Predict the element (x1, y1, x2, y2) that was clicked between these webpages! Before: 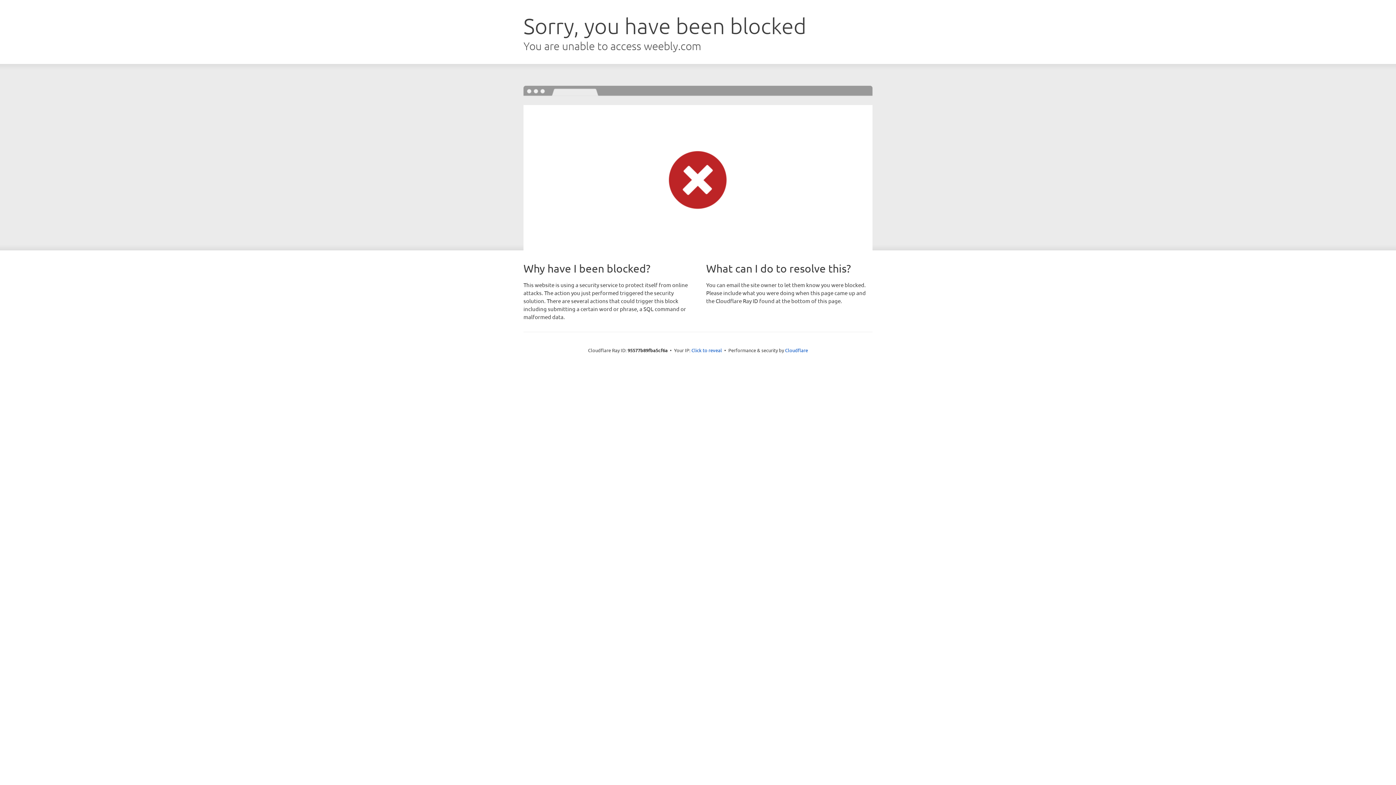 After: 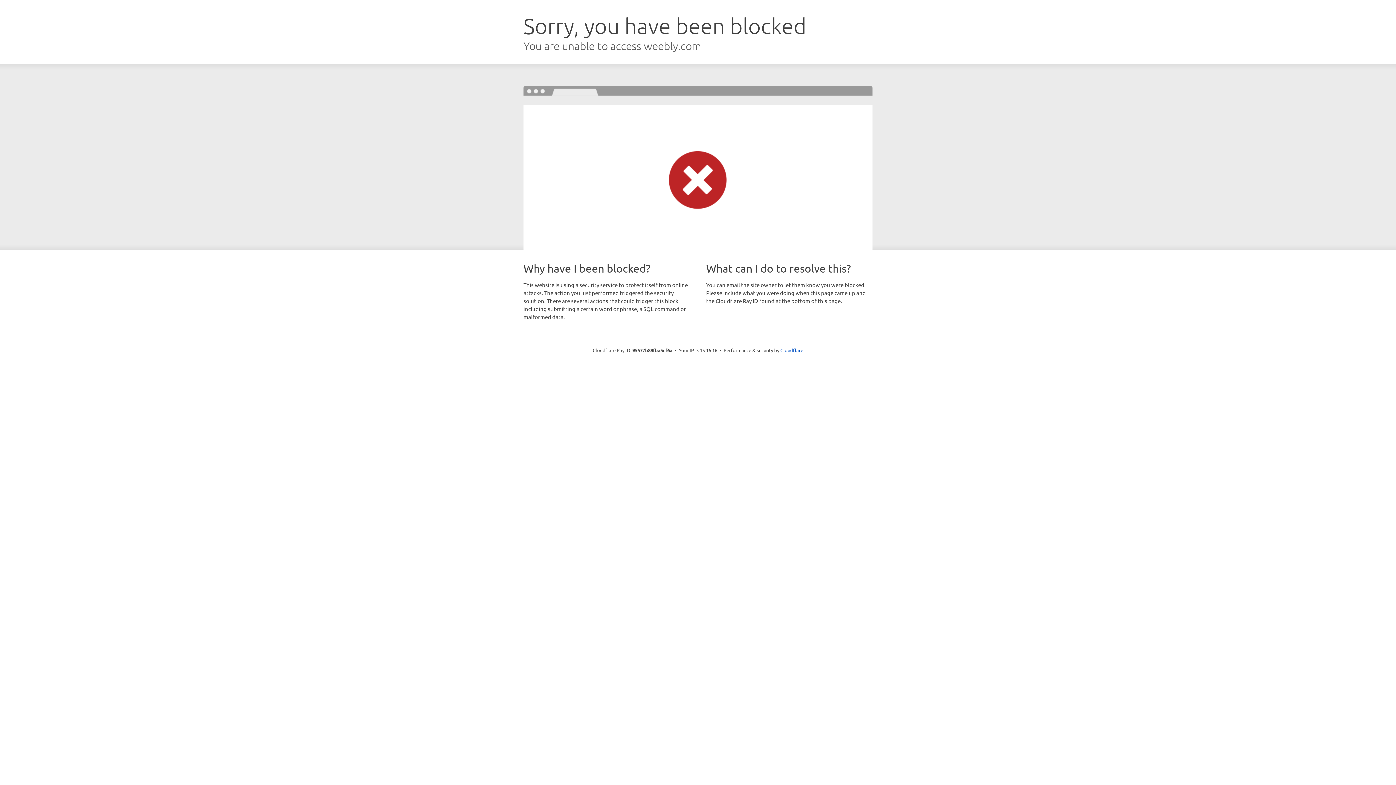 Action: bbox: (691, 346, 722, 353) label: Click to reveal